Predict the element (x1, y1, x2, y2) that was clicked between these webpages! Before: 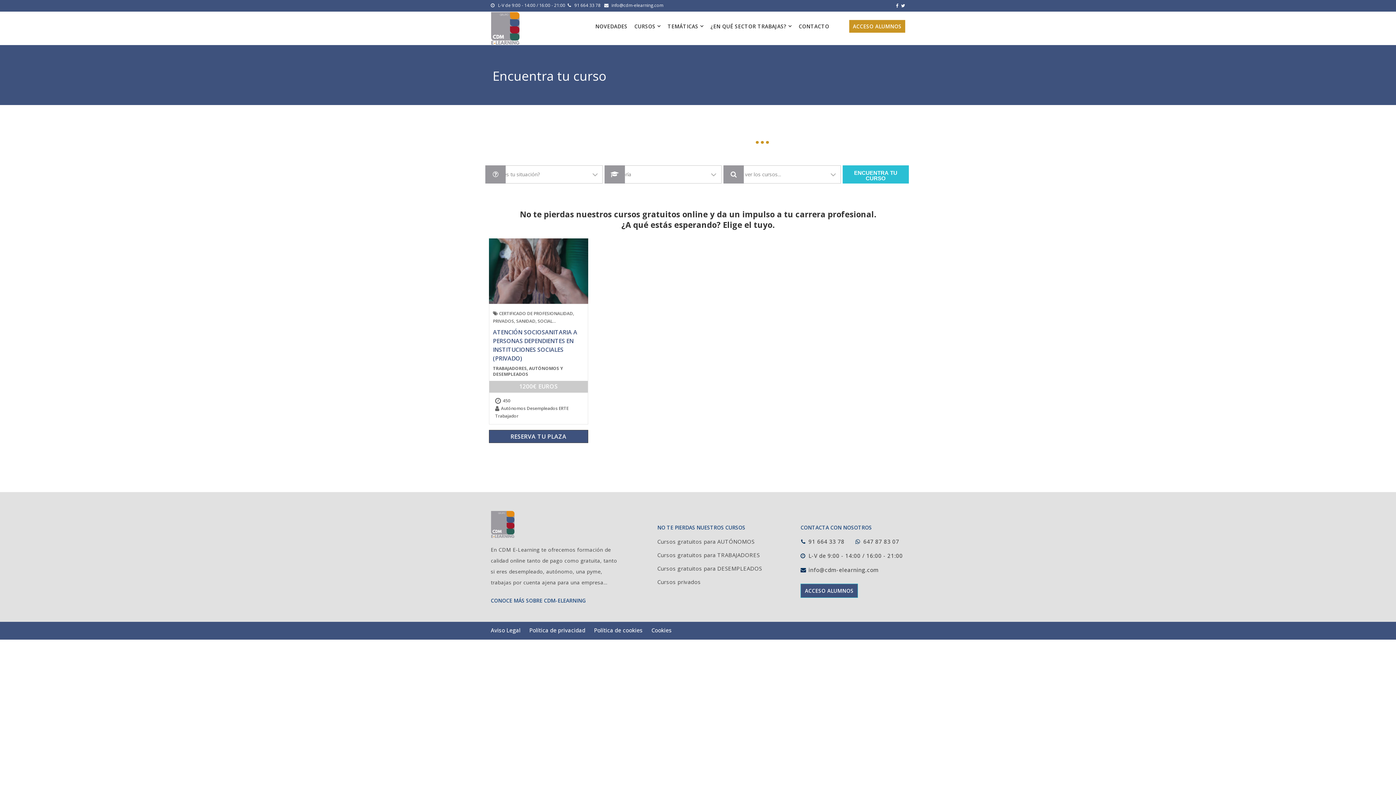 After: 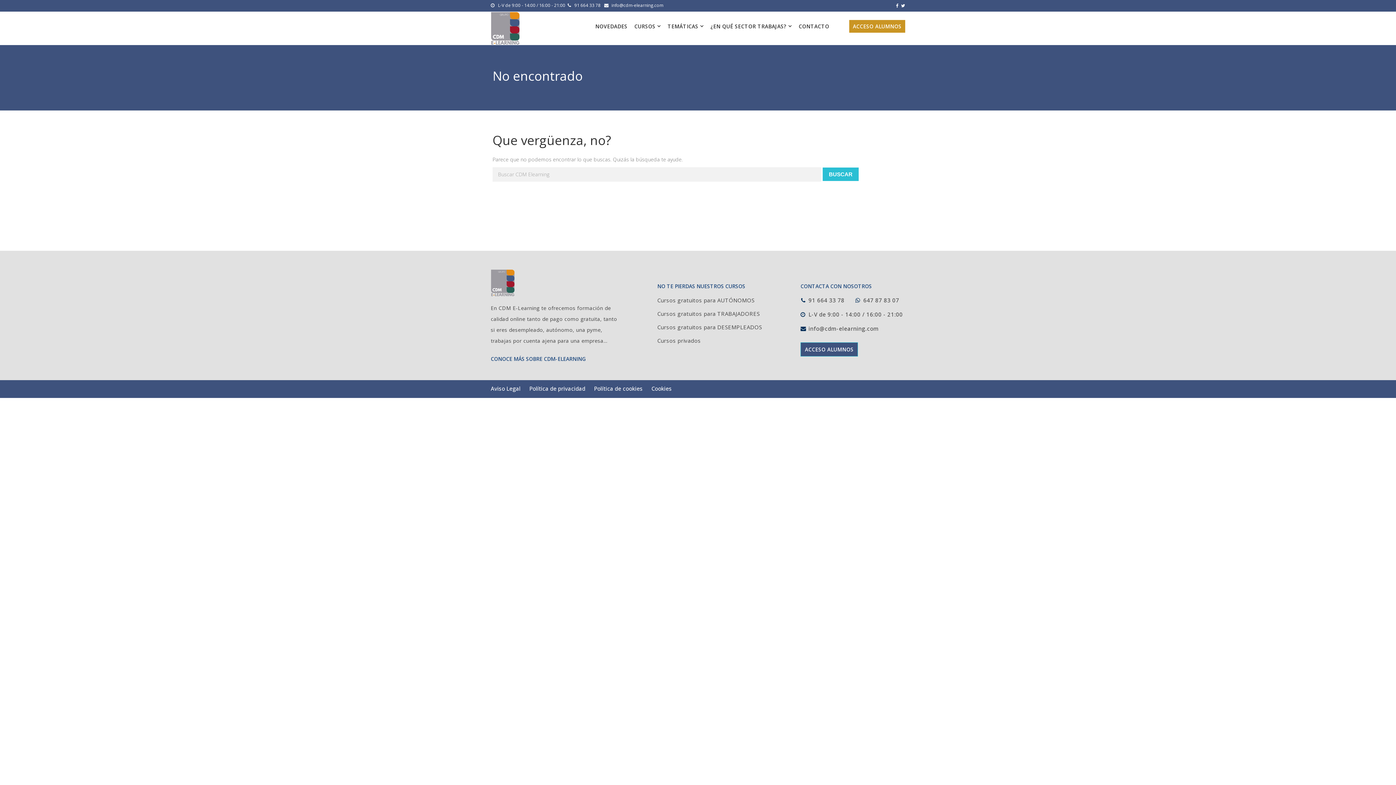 Action: label: NOVEDADES bbox: (590, 21, 632, 31)